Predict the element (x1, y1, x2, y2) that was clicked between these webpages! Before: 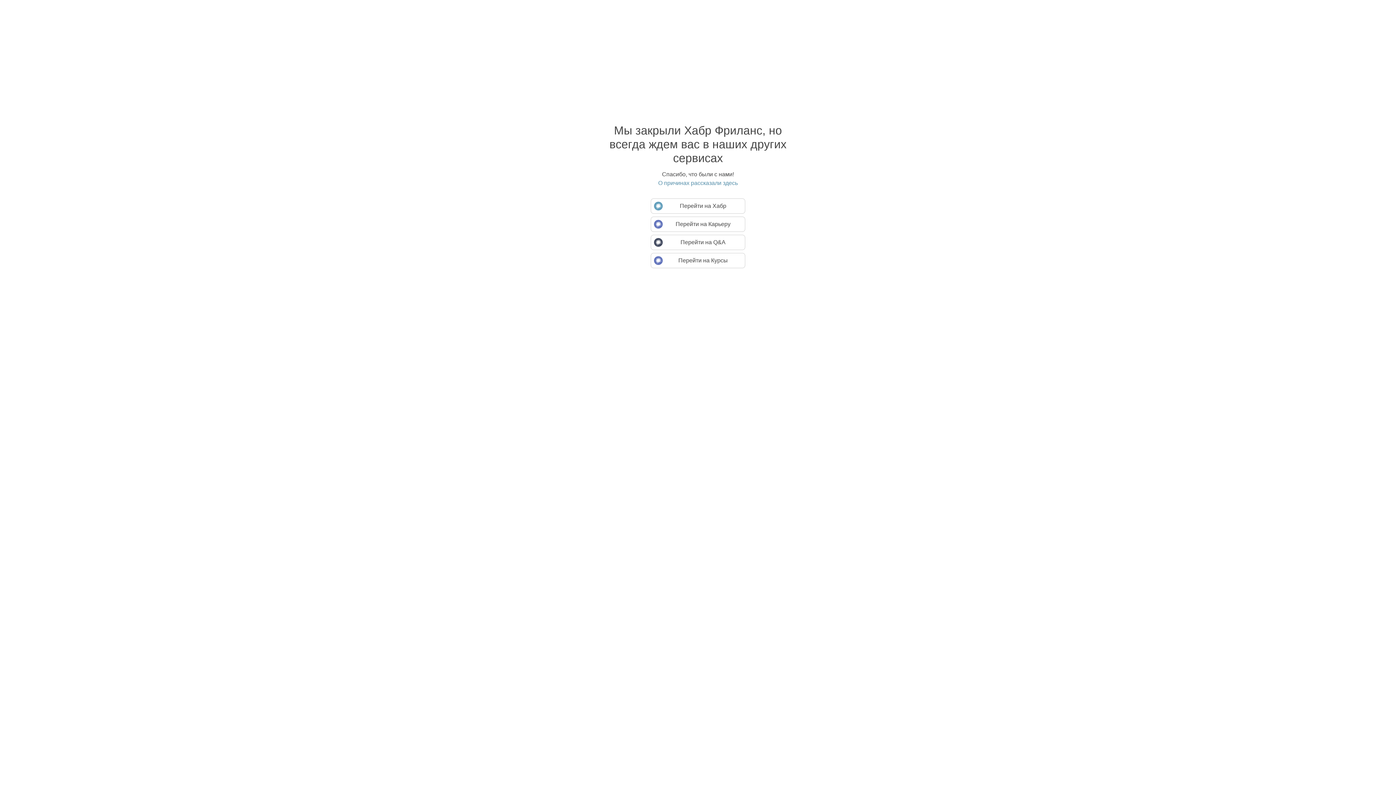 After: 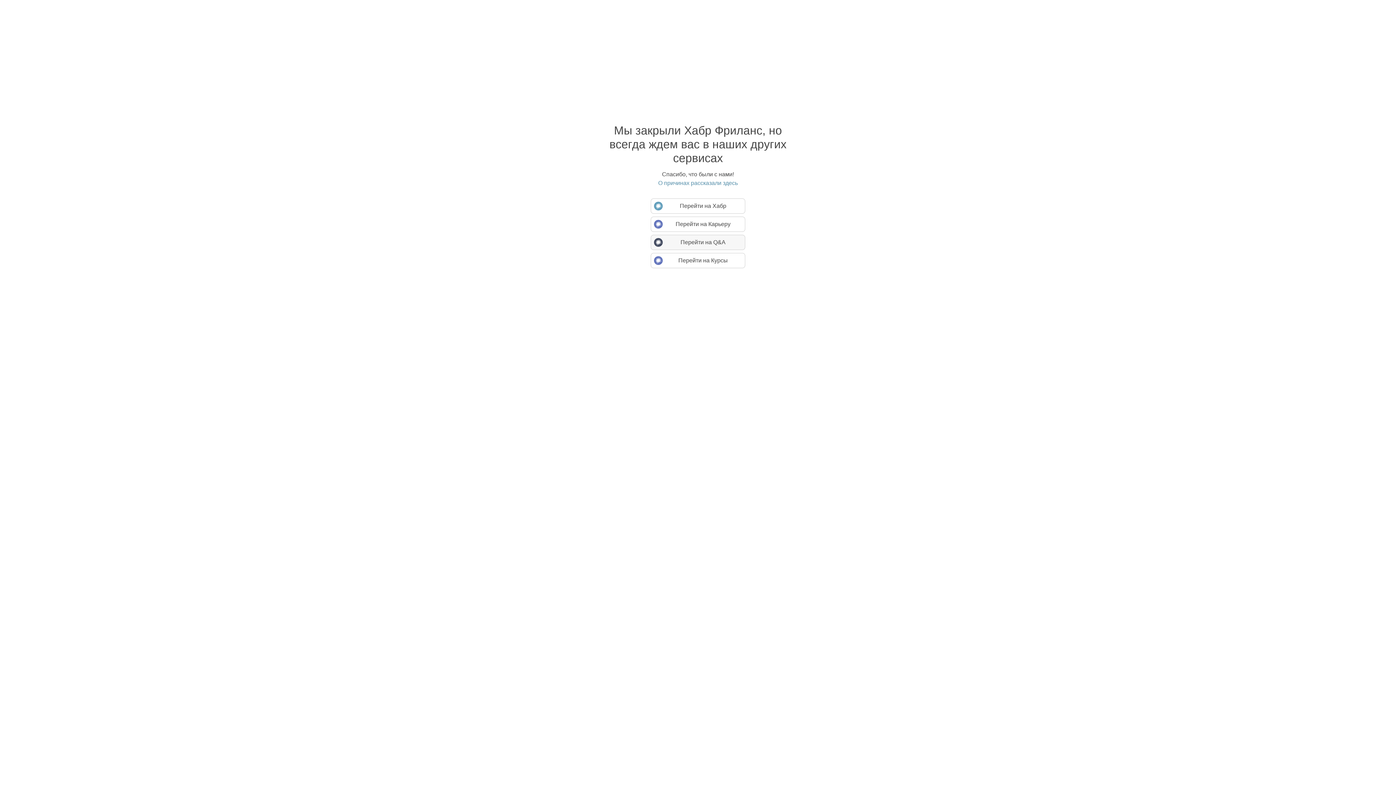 Action: label: Перейти на Q&A bbox: (650, 234, 745, 250)